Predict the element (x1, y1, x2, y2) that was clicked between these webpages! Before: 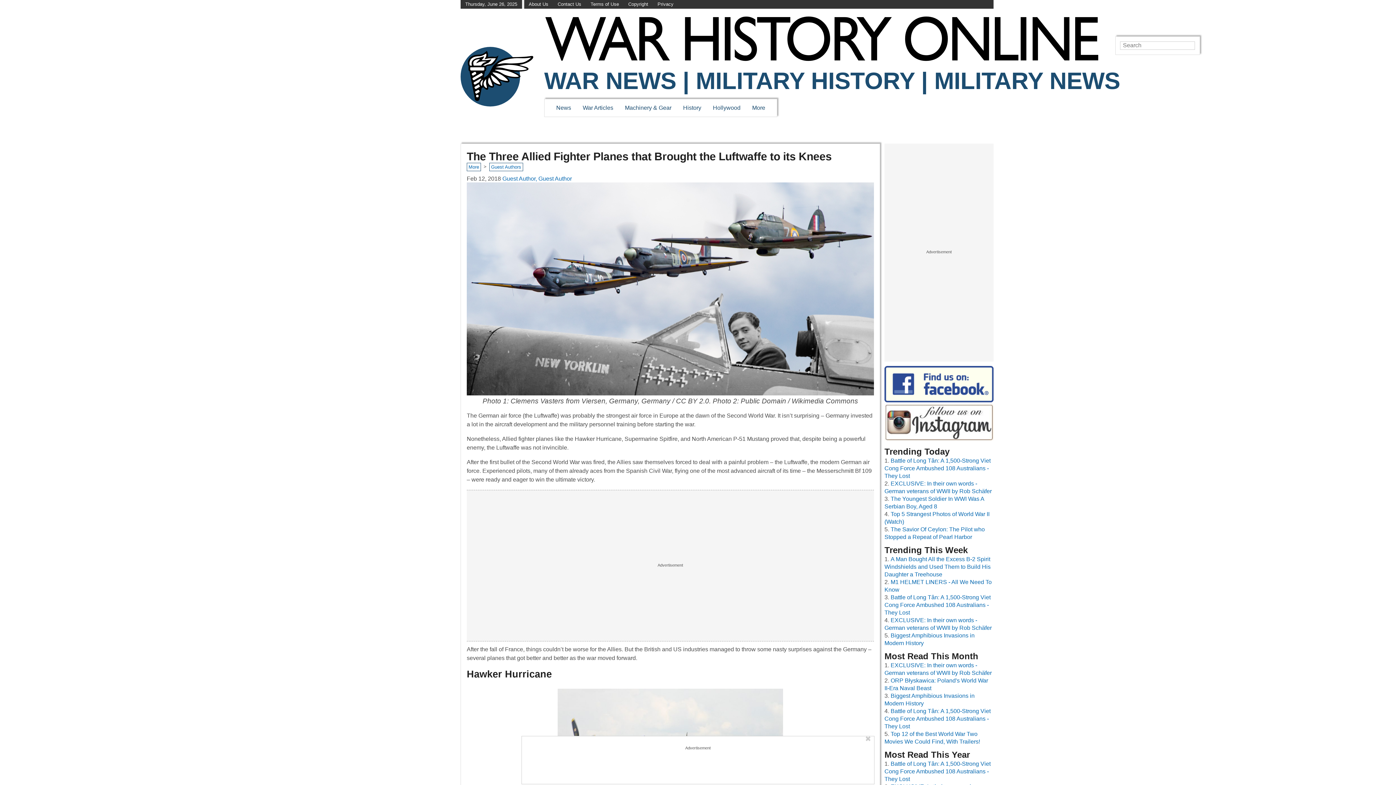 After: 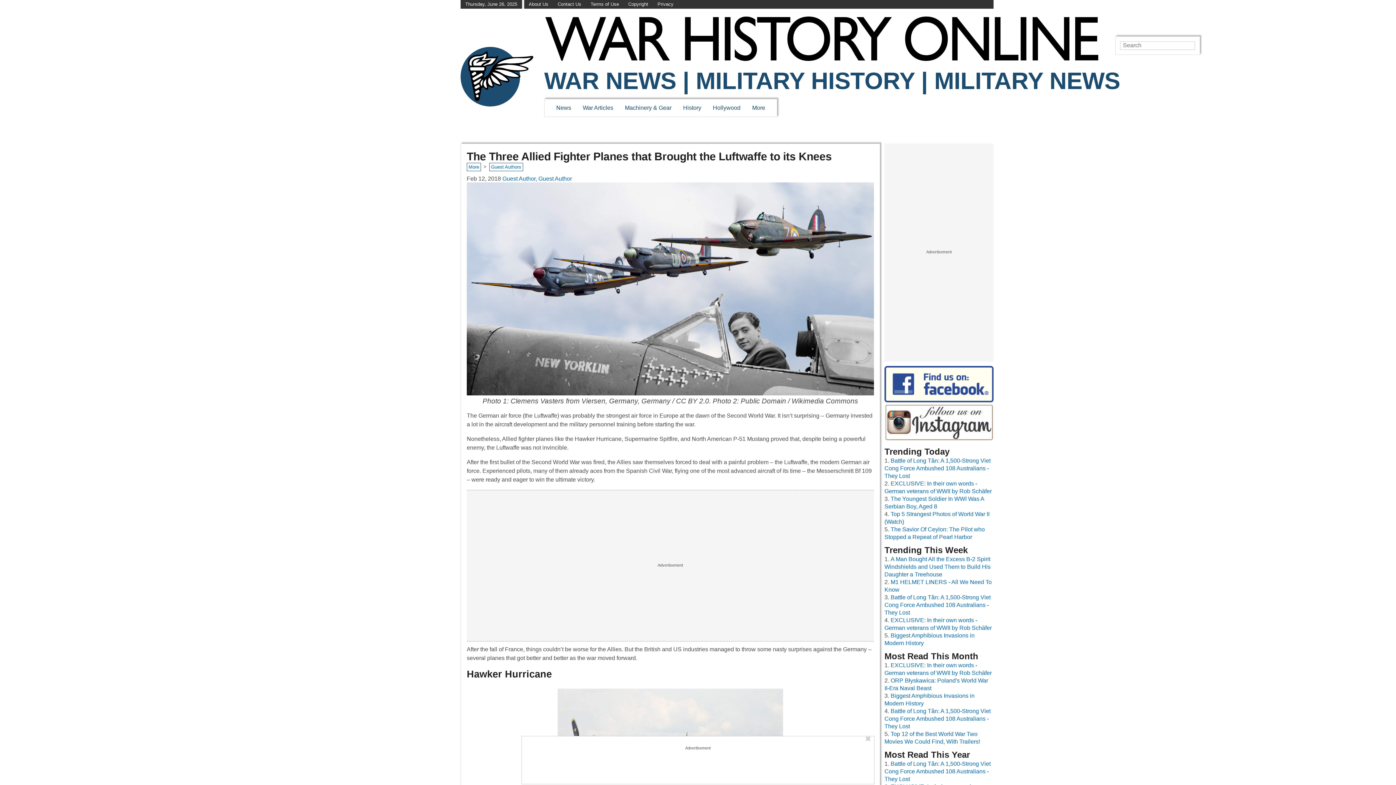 Action: label: Contact Us bbox: (557, 1, 581, 7)